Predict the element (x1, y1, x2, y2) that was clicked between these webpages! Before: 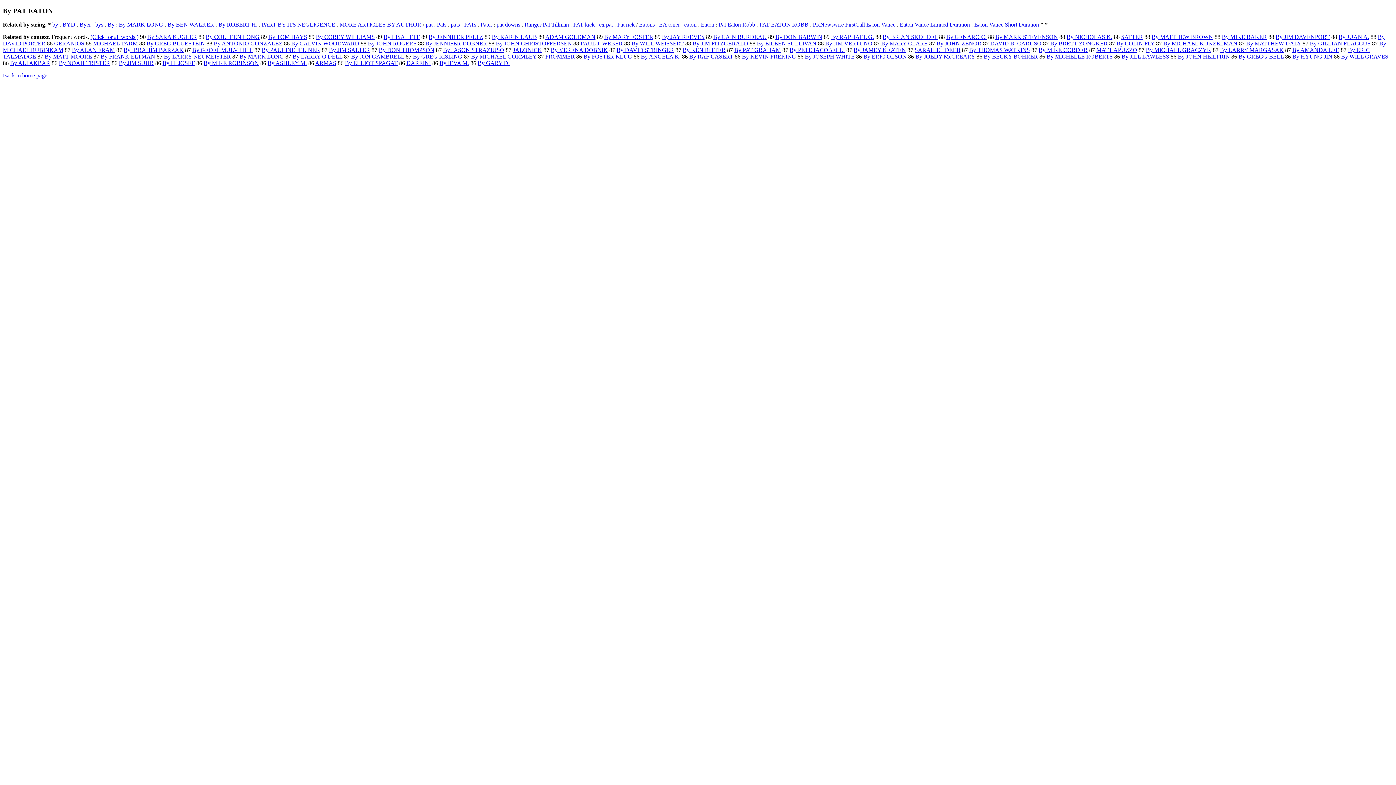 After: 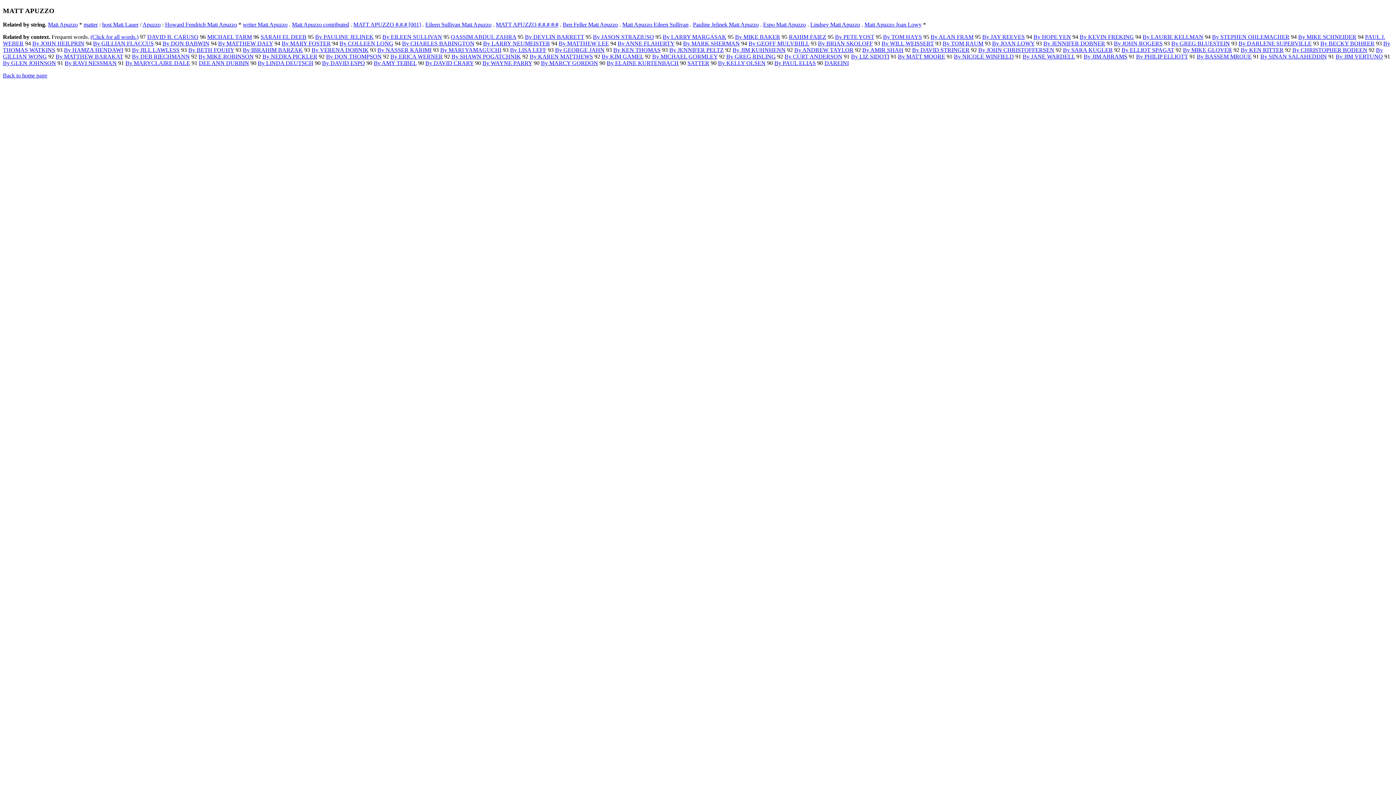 Action: label: MATT APUZZO bbox: (1096, 47, 1137, 53)